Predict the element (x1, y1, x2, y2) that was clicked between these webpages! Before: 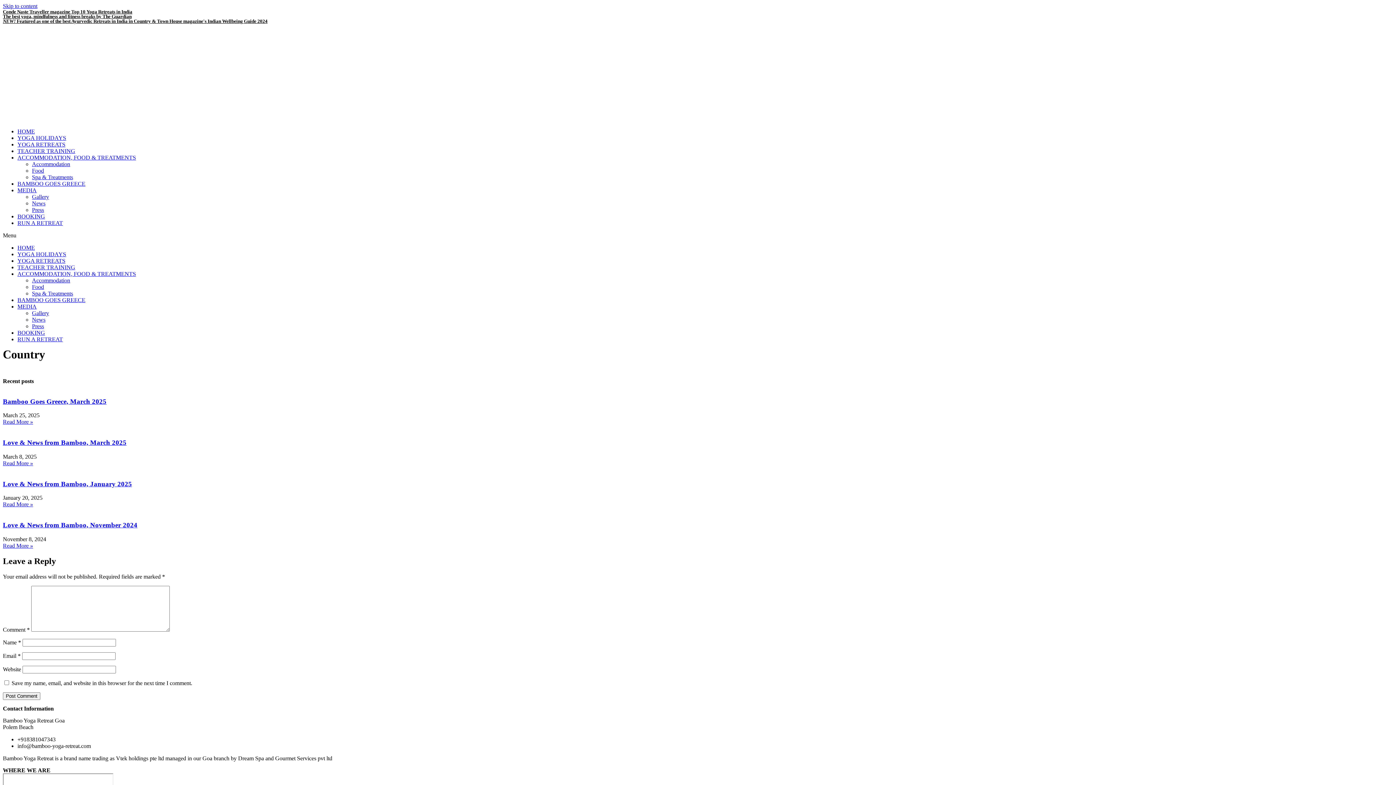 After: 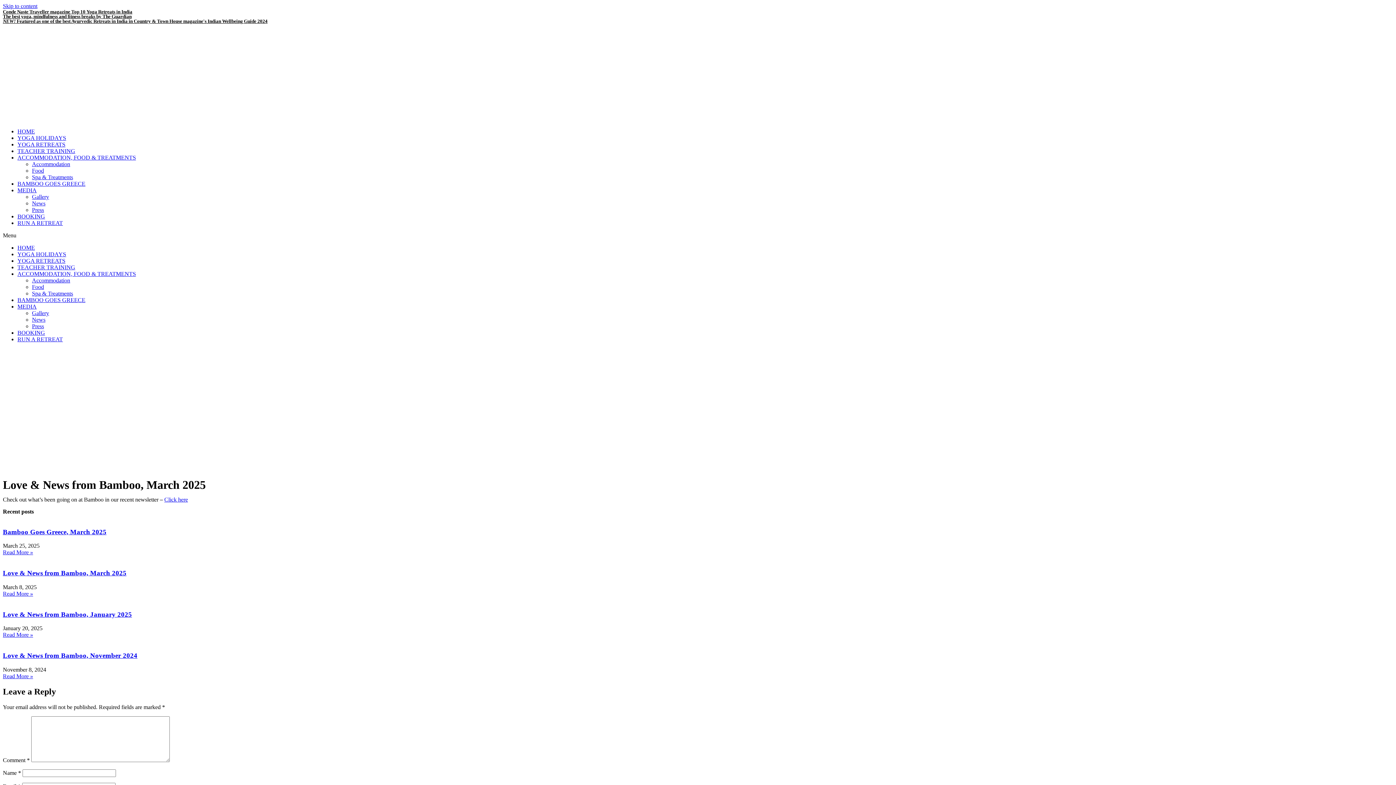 Action: label: Love & News from Bamboo, March 2025 bbox: (2, 438, 126, 446)